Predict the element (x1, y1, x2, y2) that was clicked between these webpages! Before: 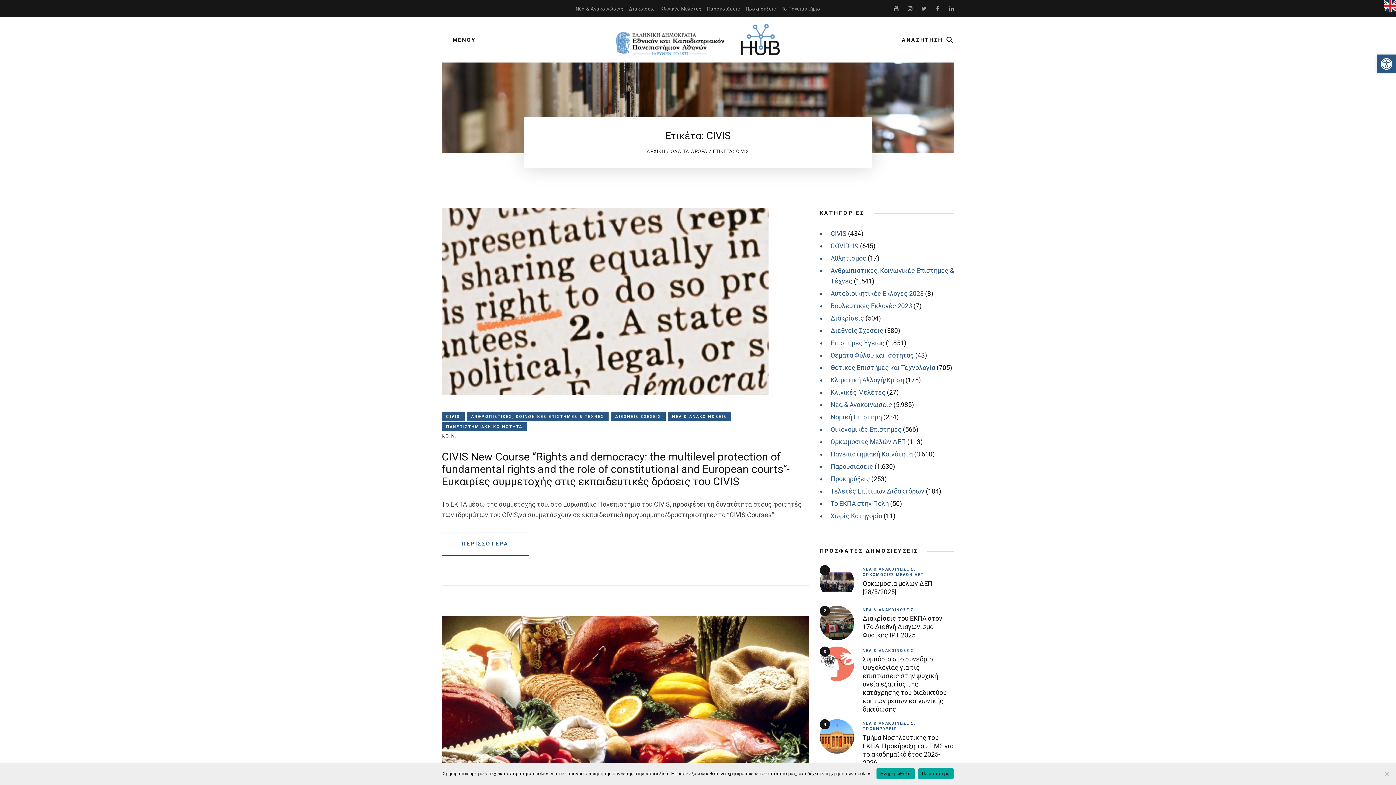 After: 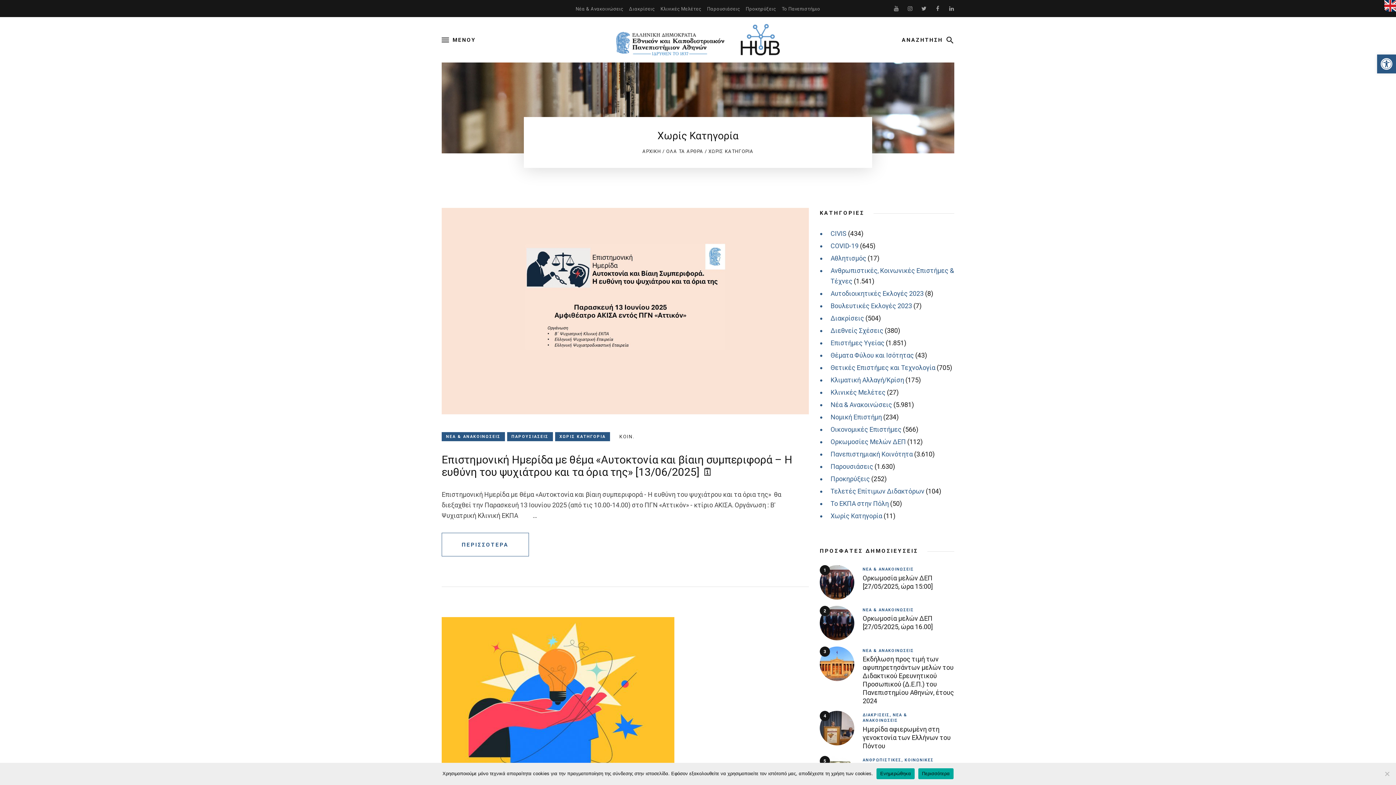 Action: bbox: (830, 510, 882, 521) label: Χωρίς Κατηγορία